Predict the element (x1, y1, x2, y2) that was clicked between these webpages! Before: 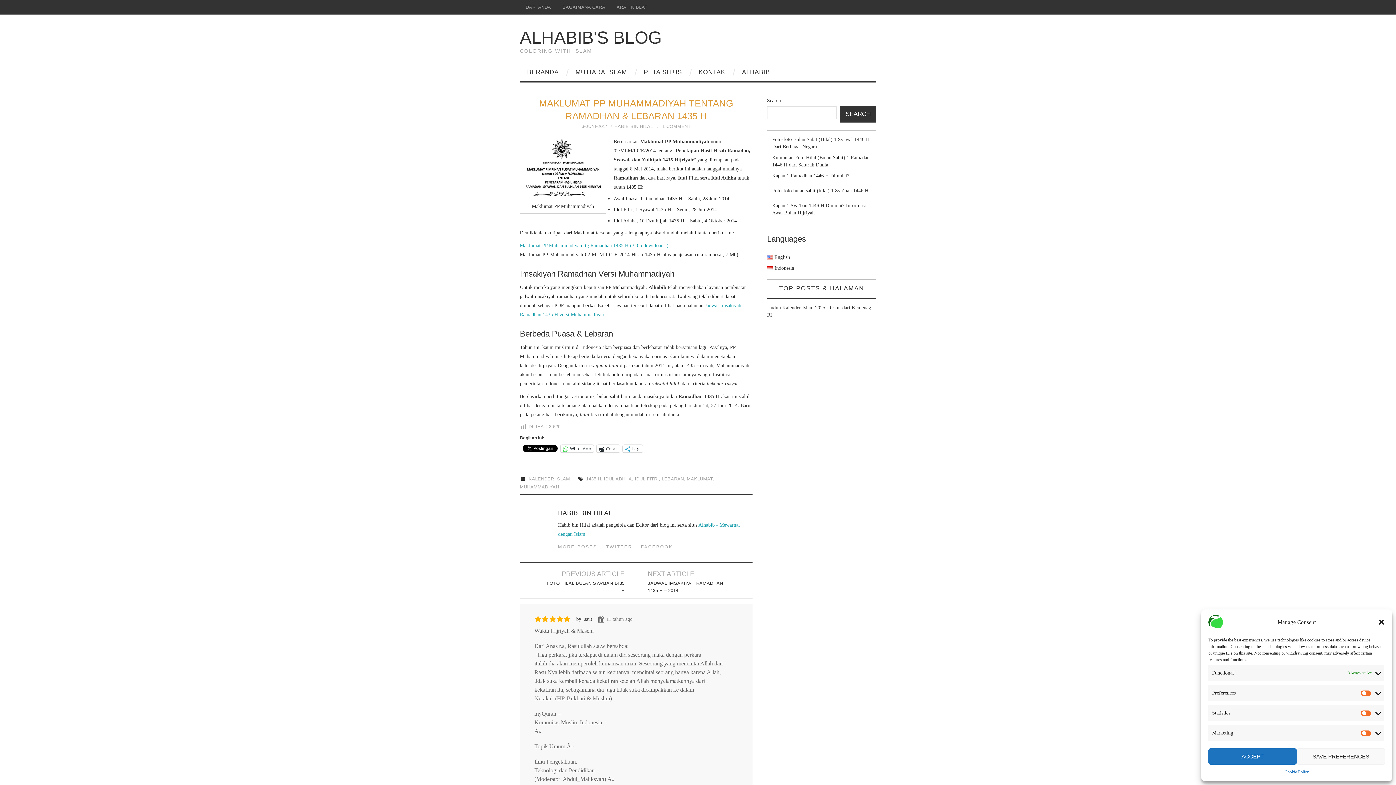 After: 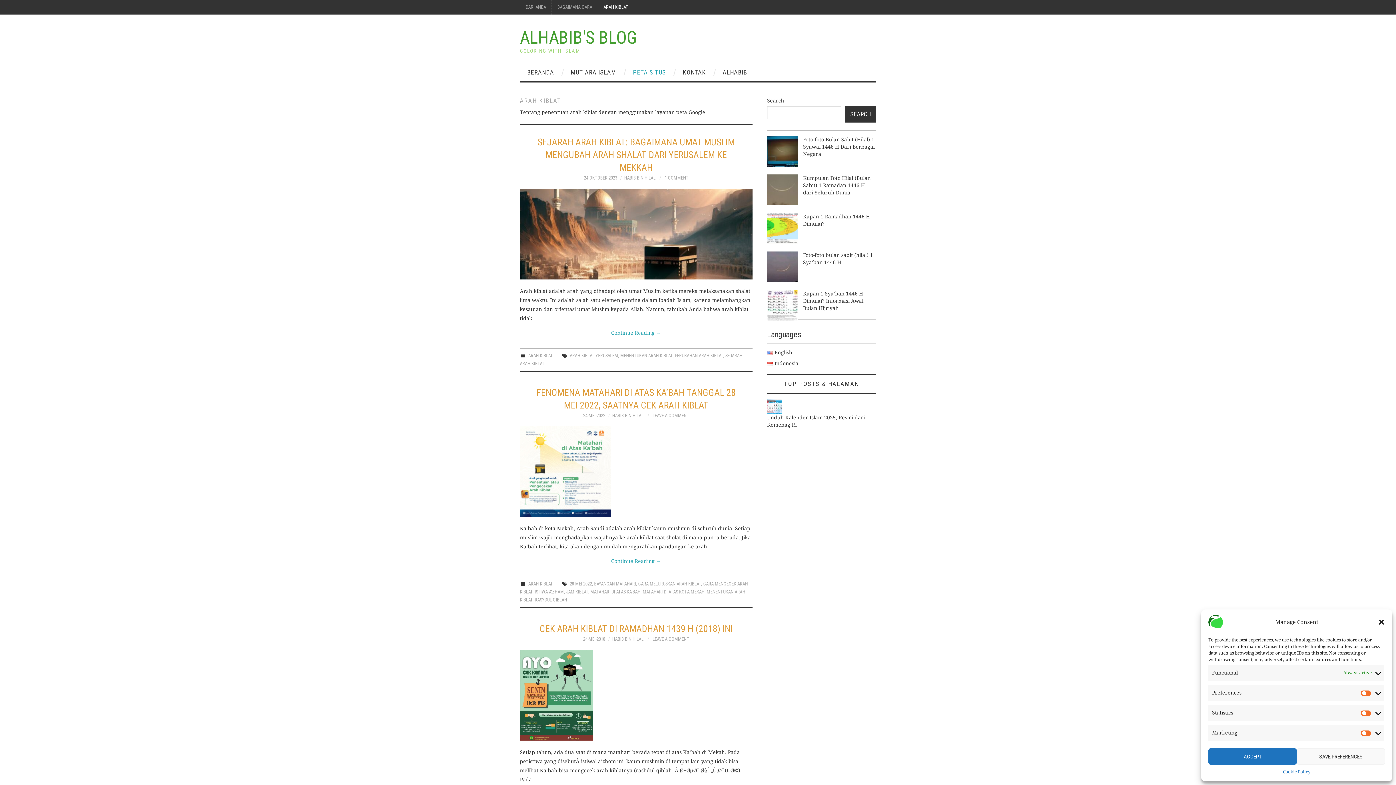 Action: label: ARAH KIBLAT bbox: (611, 0, 653, 14)